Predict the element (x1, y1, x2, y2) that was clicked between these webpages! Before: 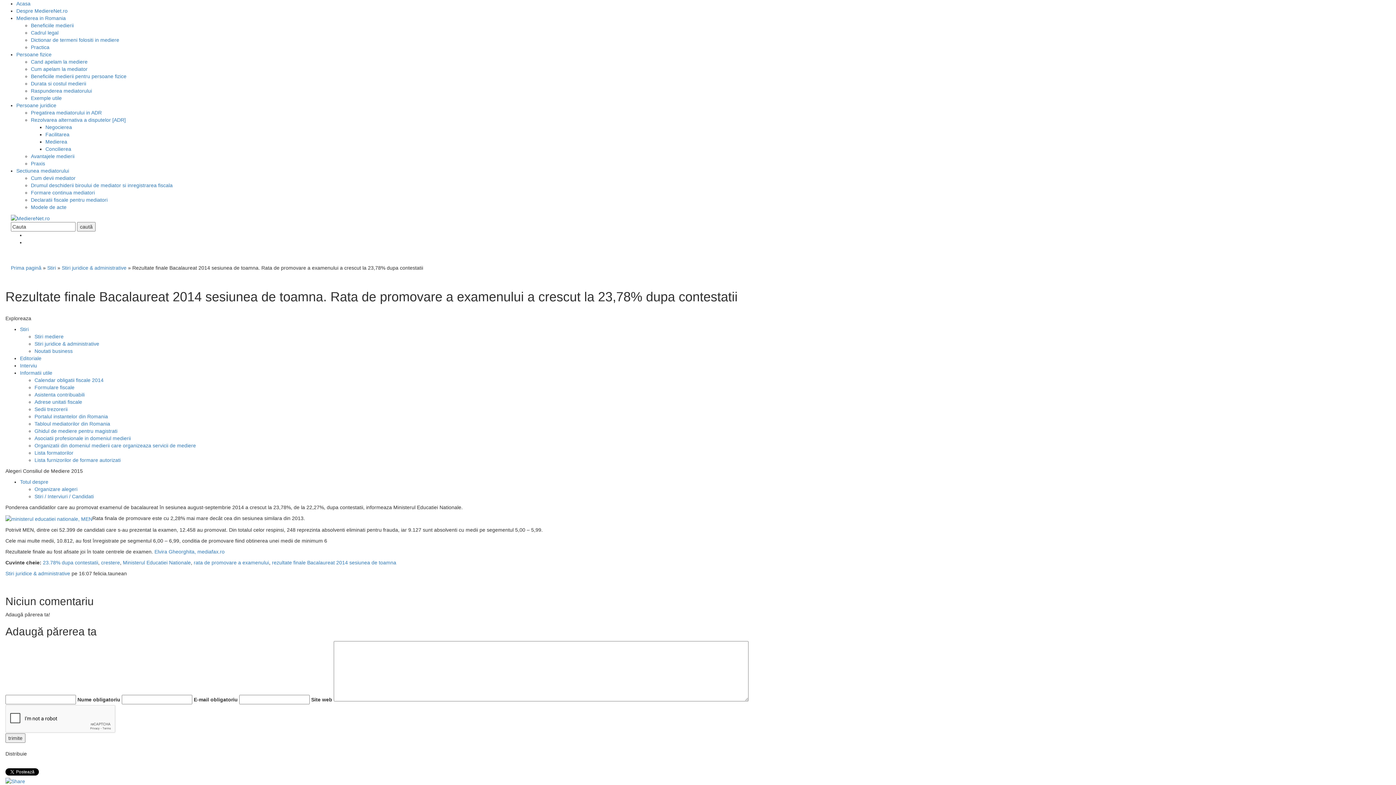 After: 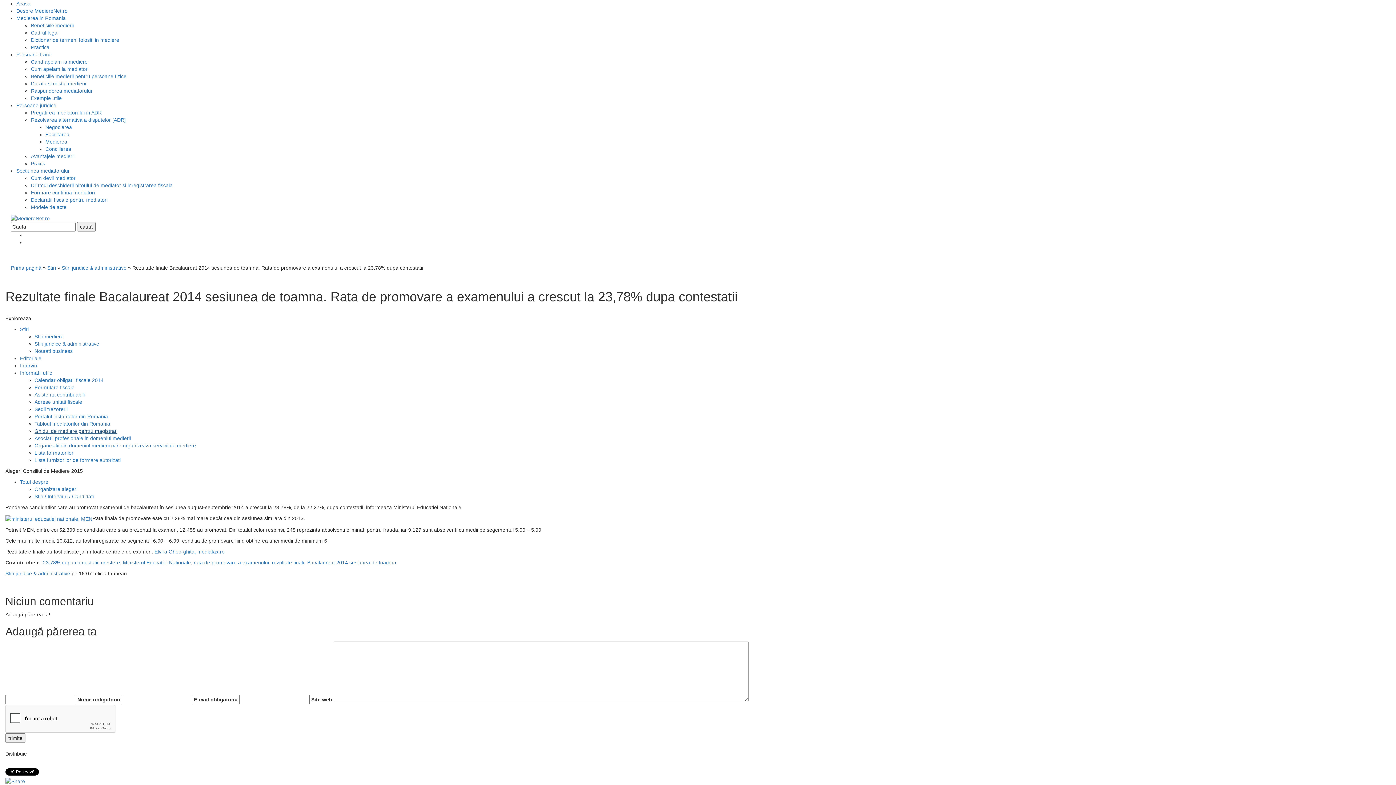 Action: label: Ghidul de mediere pentru magistrati bbox: (34, 428, 117, 434)